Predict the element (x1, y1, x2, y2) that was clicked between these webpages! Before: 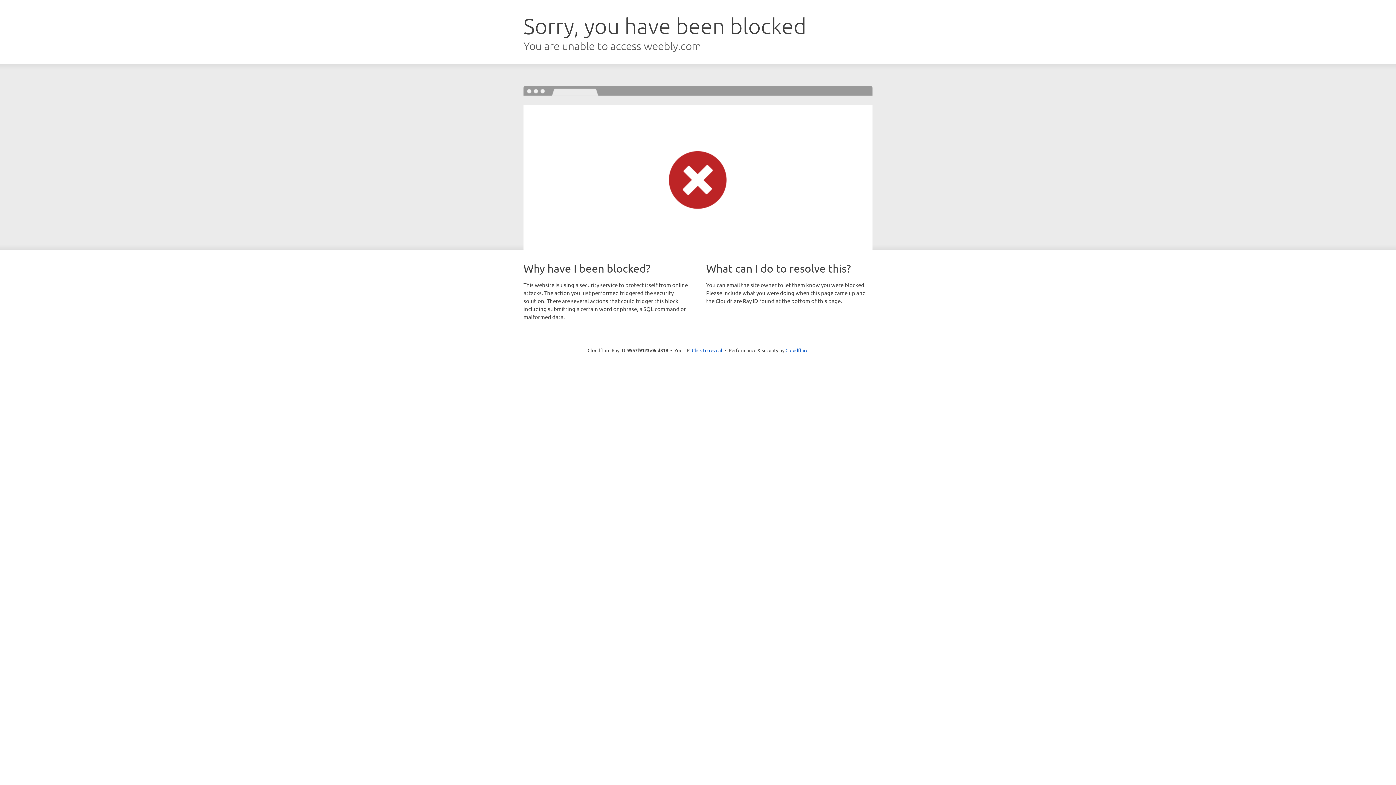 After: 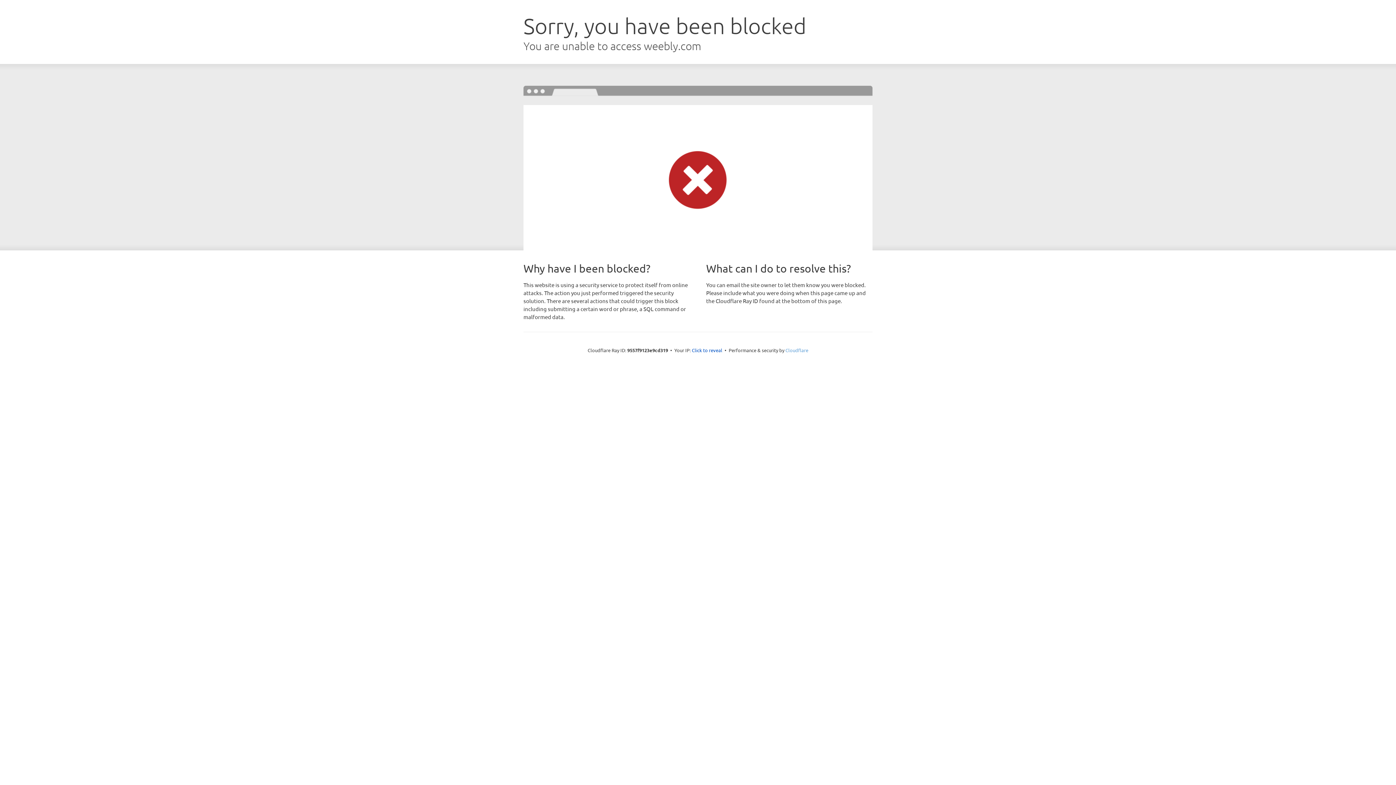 Action: bbox: (785, 347, 808, 353) label: Cloudflare